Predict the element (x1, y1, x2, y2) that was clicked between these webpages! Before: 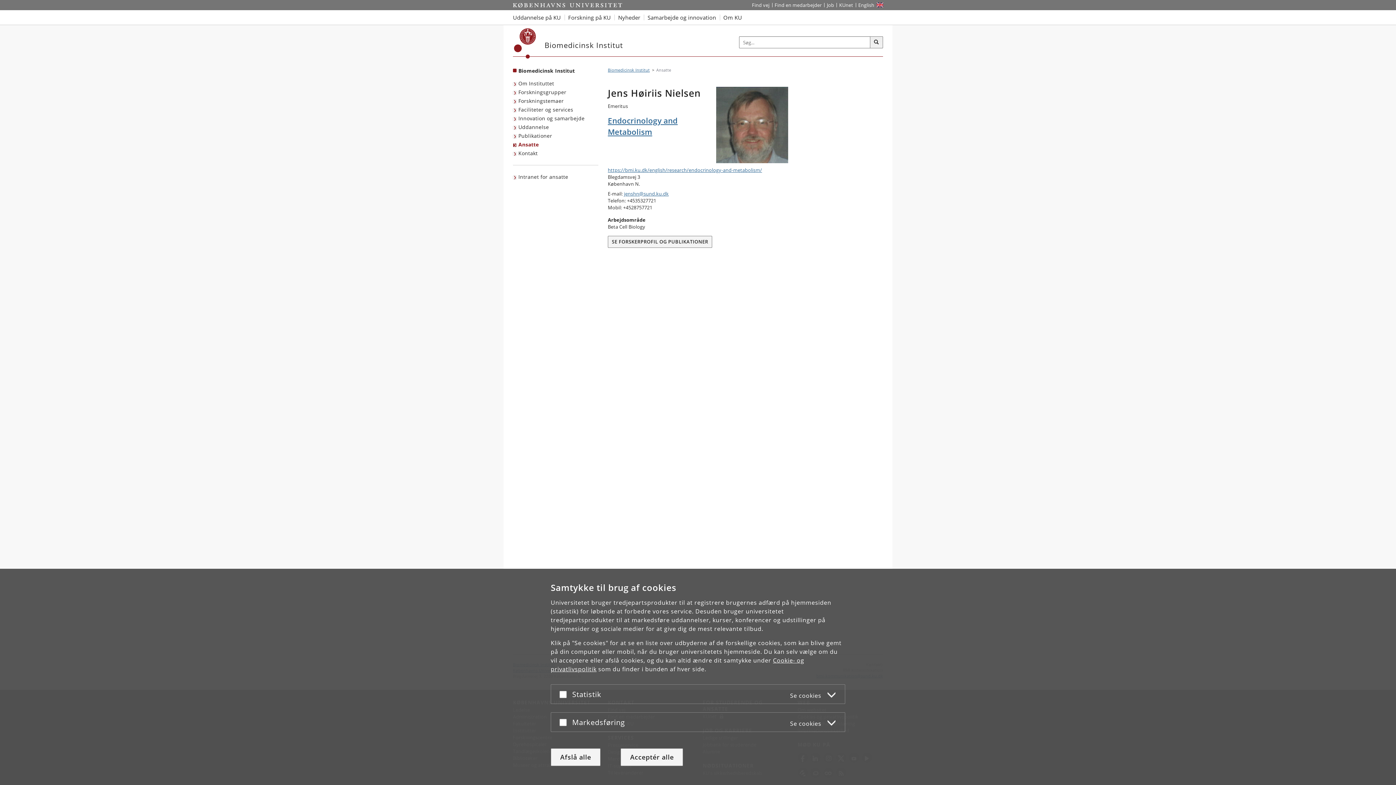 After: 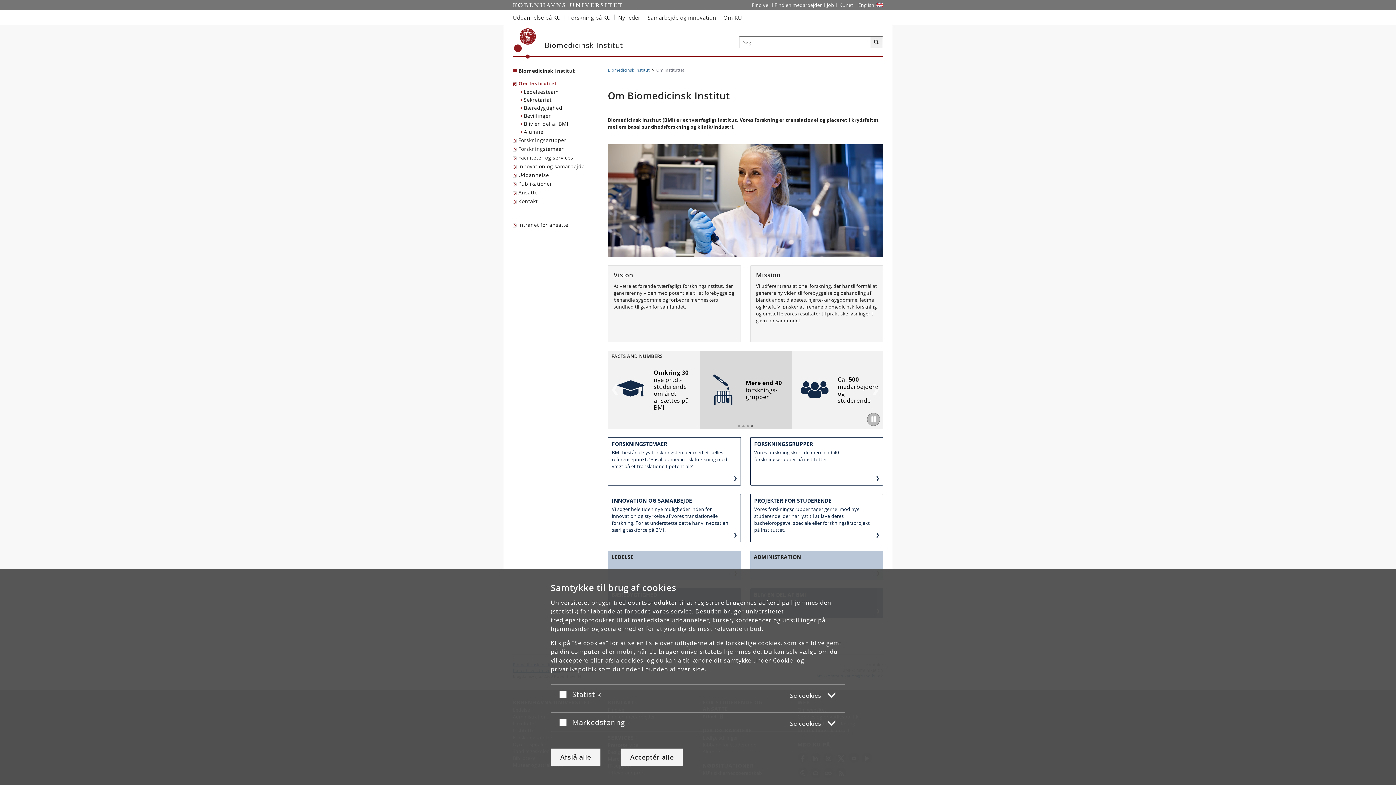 Action: label: Om Instituttet bbox: (513, 79, 556, 88)